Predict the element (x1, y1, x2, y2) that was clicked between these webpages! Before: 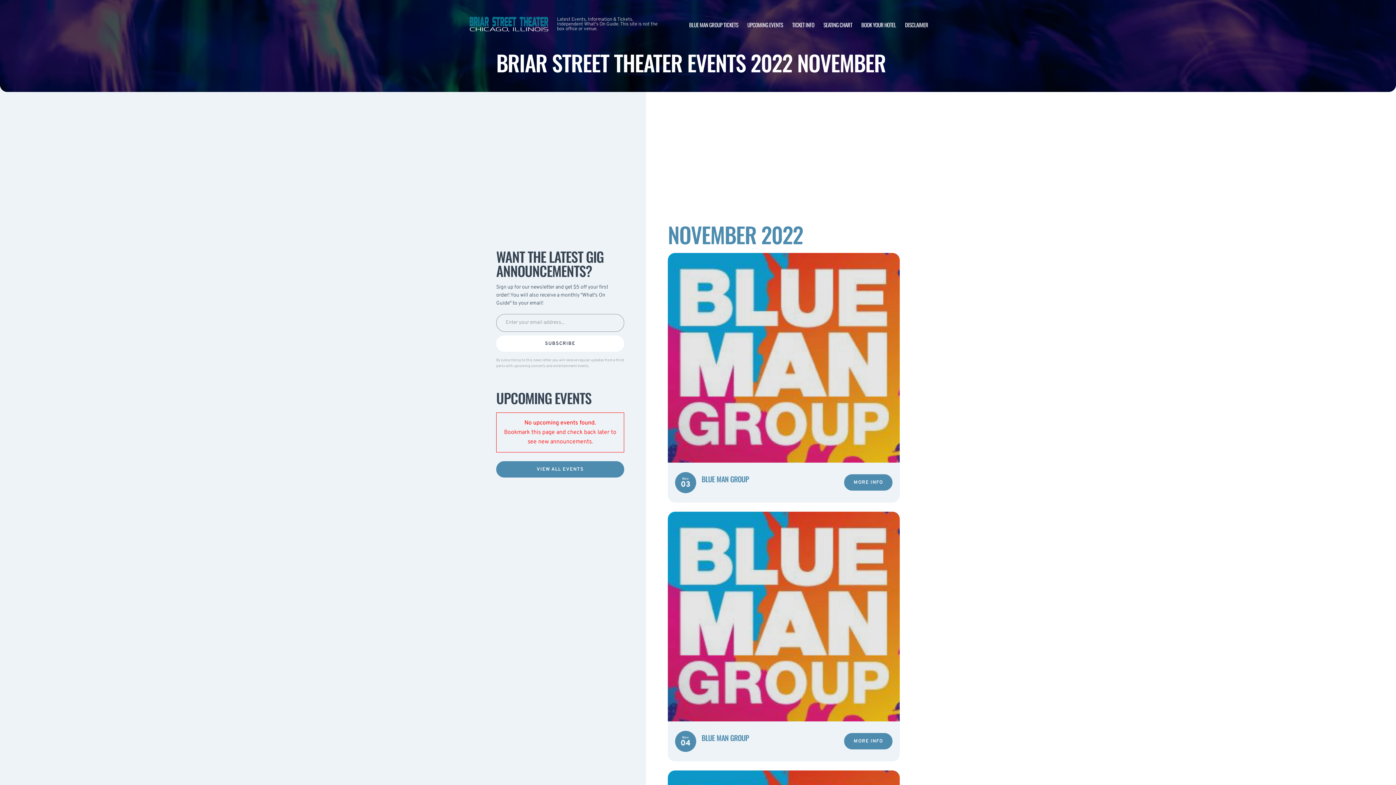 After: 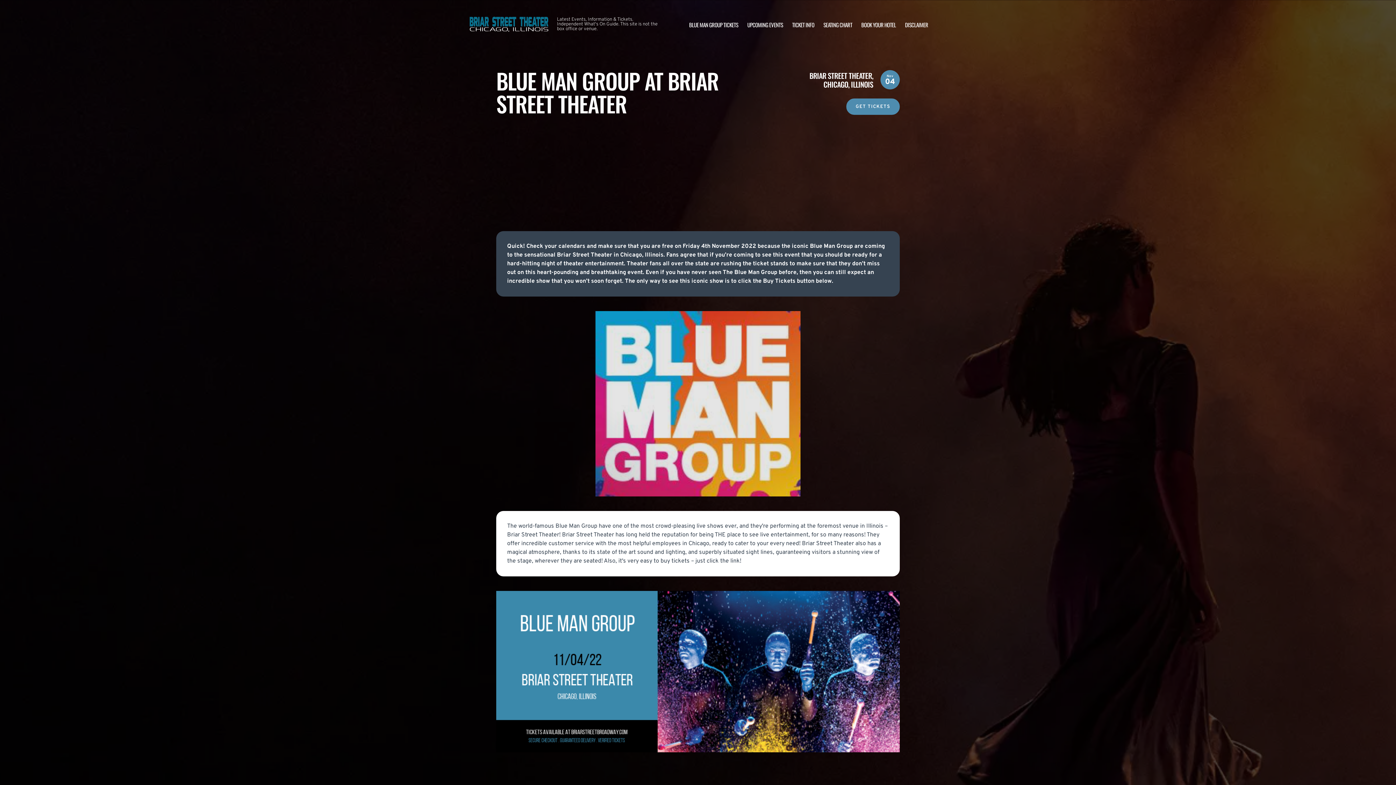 Action: label: MORE INFO bbox: (844, 733, 892, 749)